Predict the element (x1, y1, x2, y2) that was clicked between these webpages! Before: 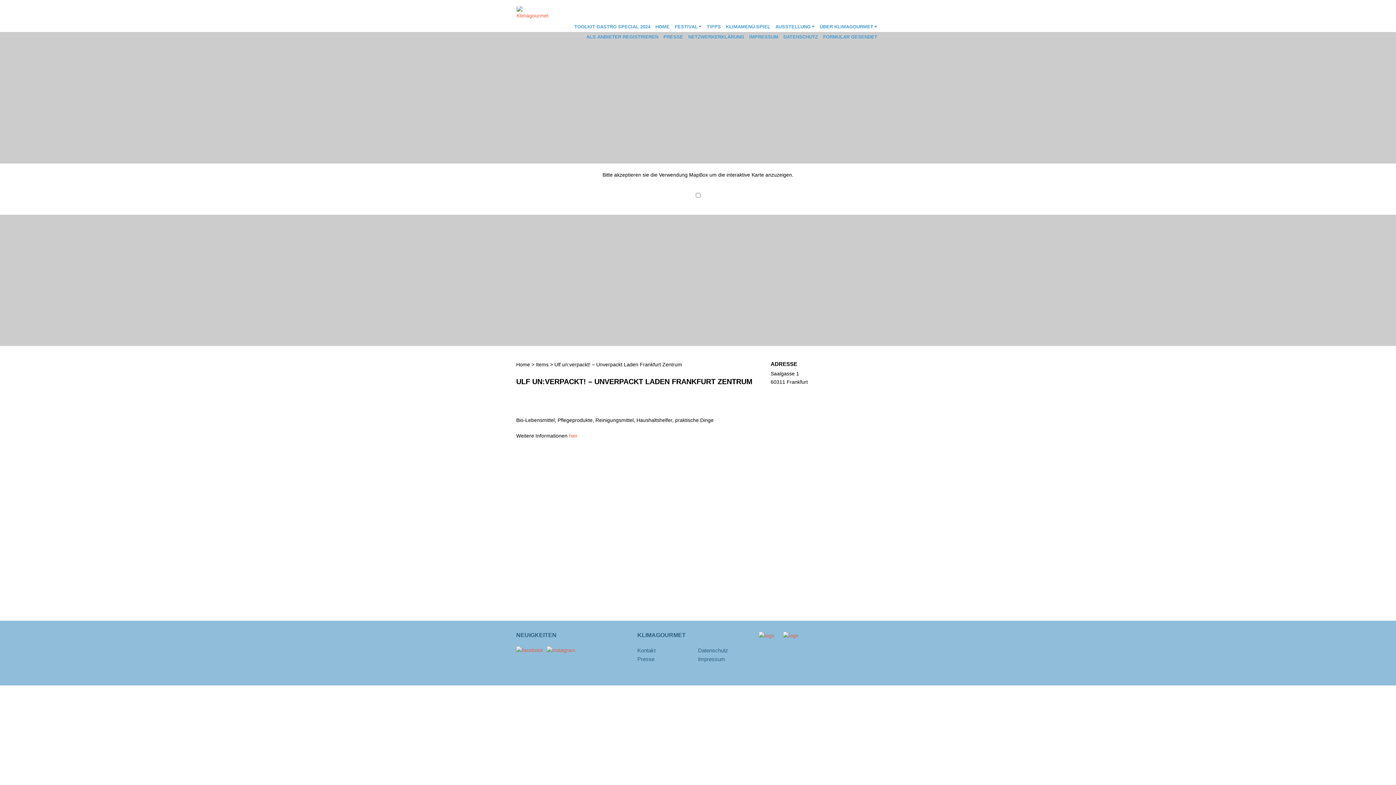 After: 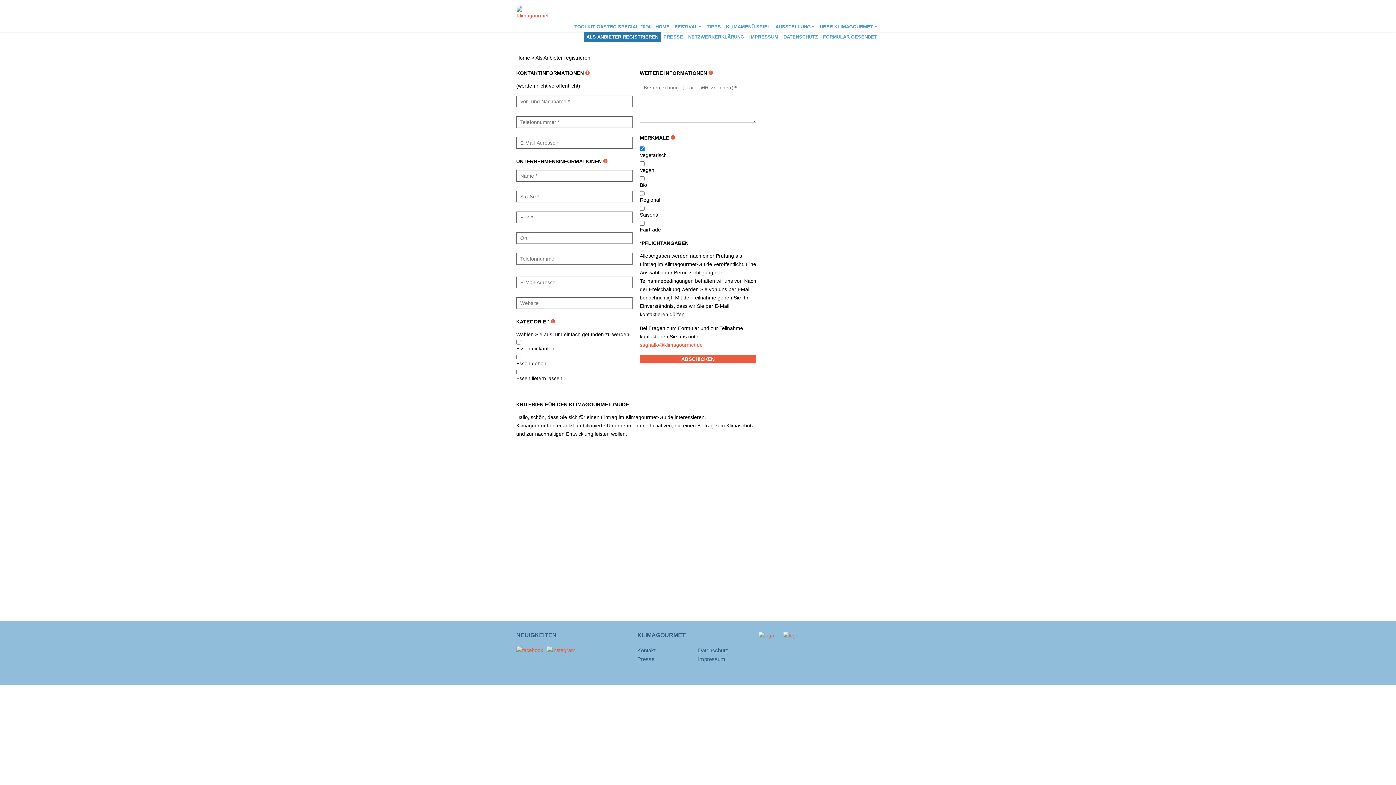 Action: label: ALS ANBIETER REGISTRIEREN bbox: (584, 32, 661, 42)